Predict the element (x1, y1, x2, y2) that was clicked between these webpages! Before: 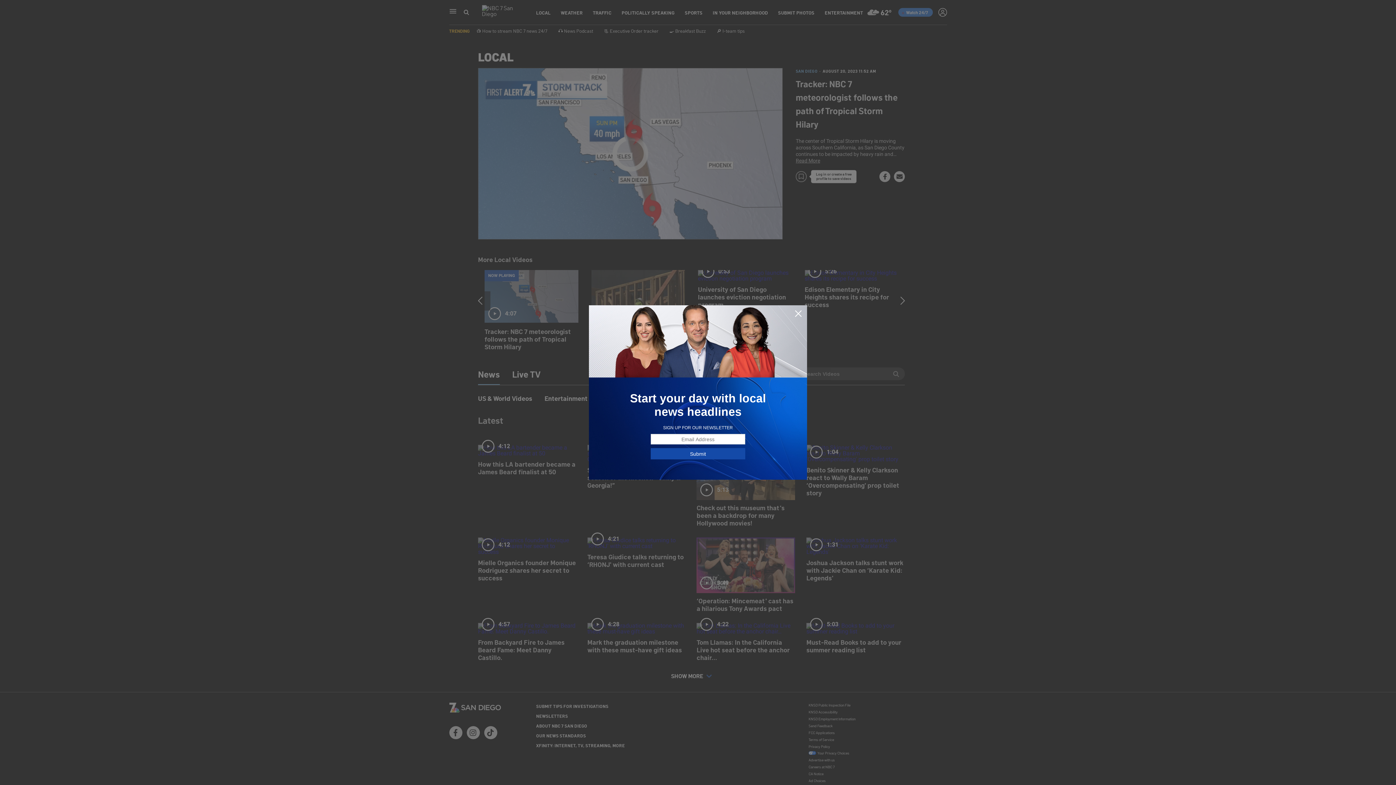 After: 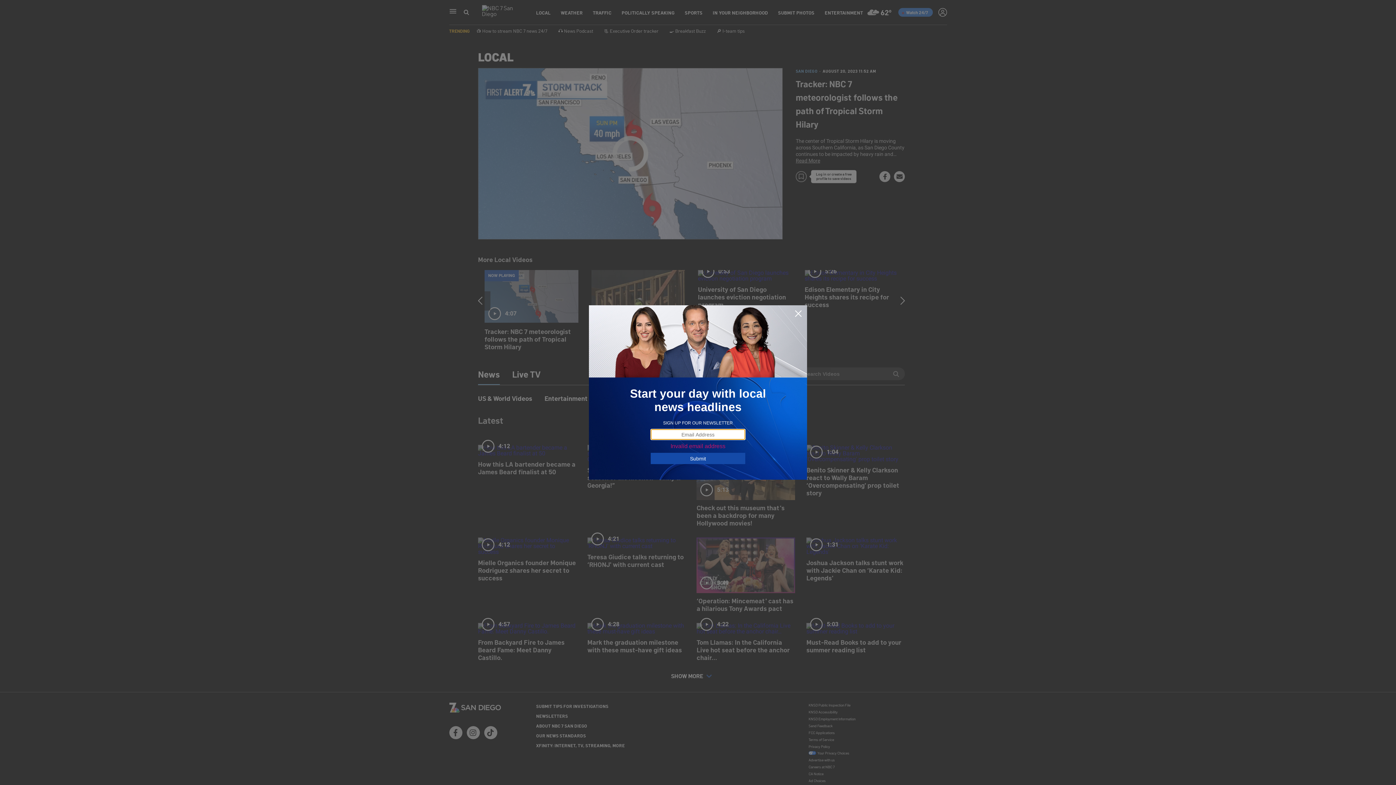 Action: label: Submit bbox: (650, 448, 745, 459)